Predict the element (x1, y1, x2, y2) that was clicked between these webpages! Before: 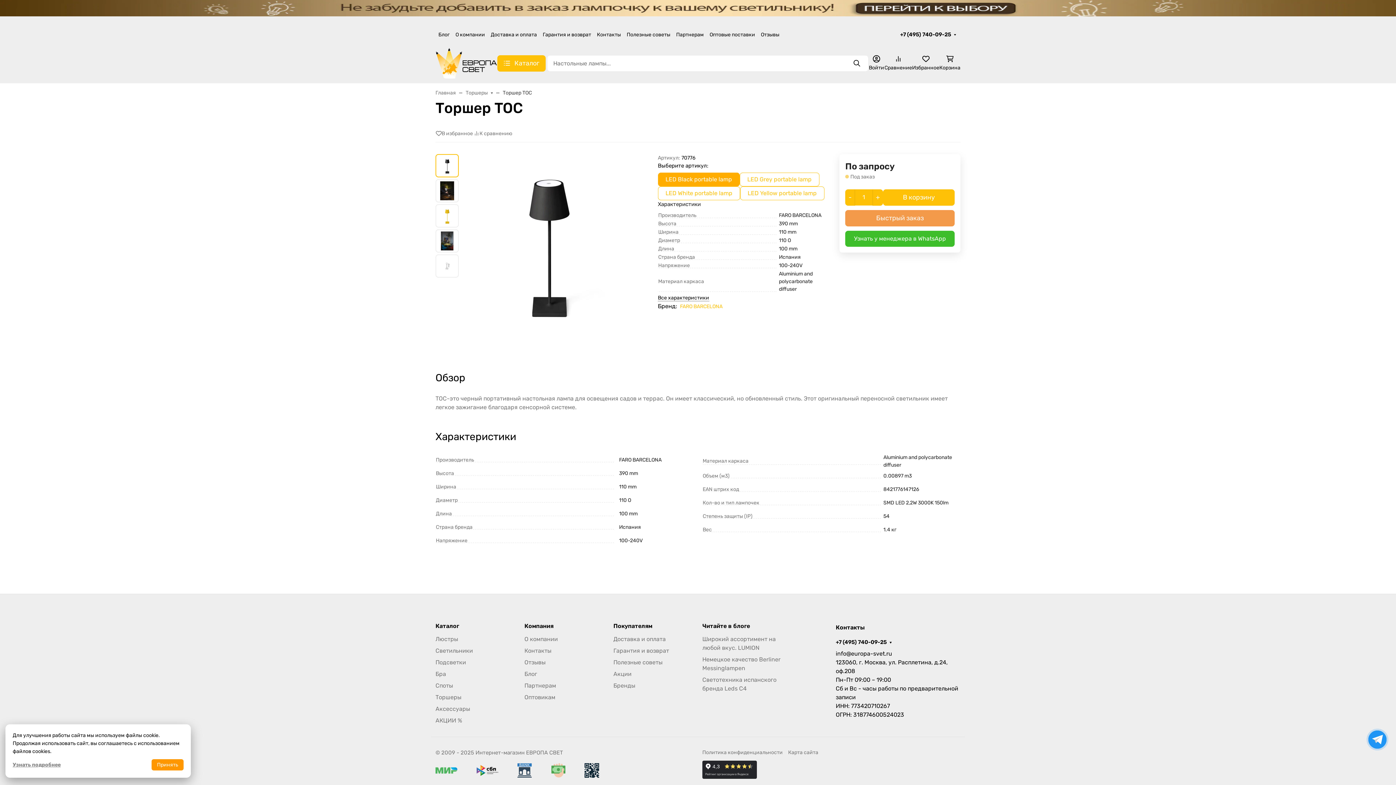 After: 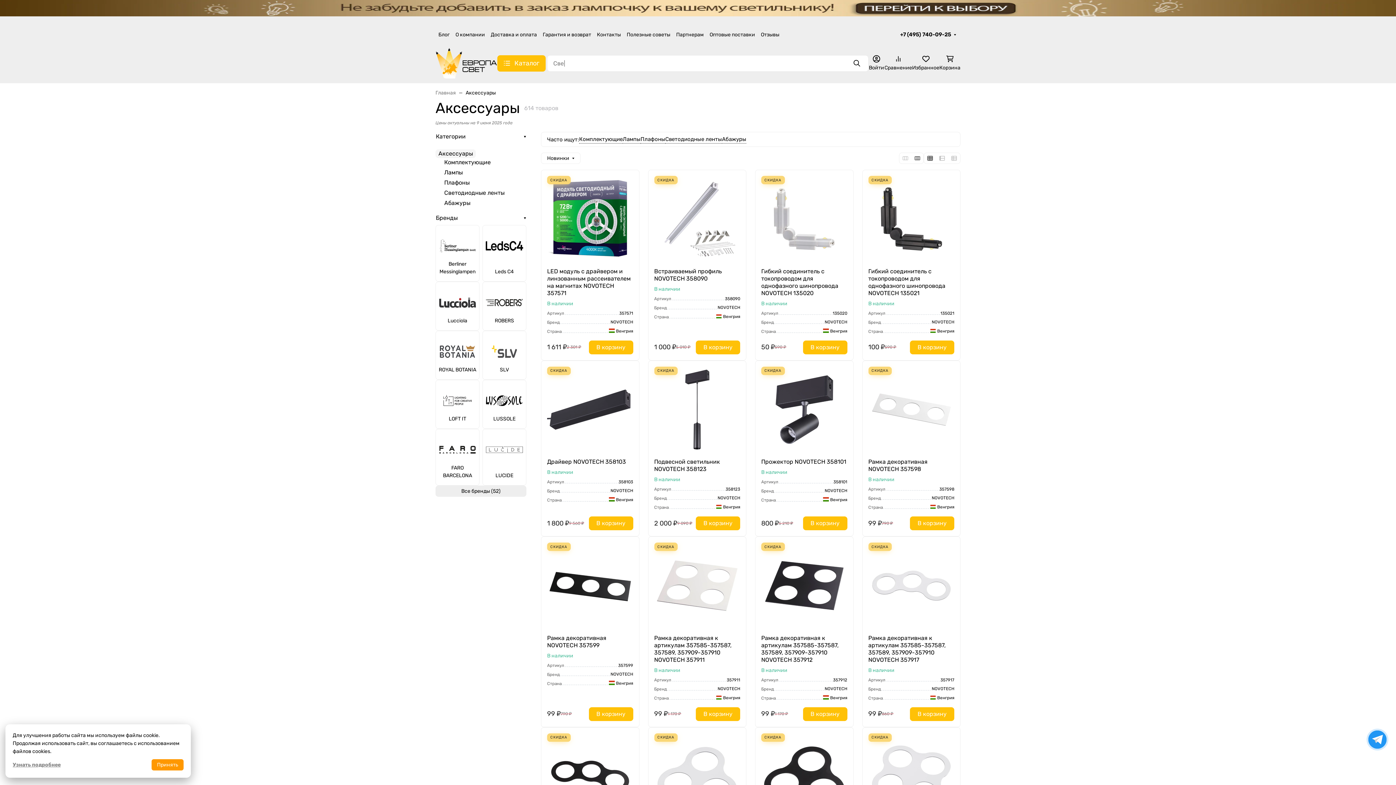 Action: label: Аксессуары bbox: (435, 705, 470, 712)